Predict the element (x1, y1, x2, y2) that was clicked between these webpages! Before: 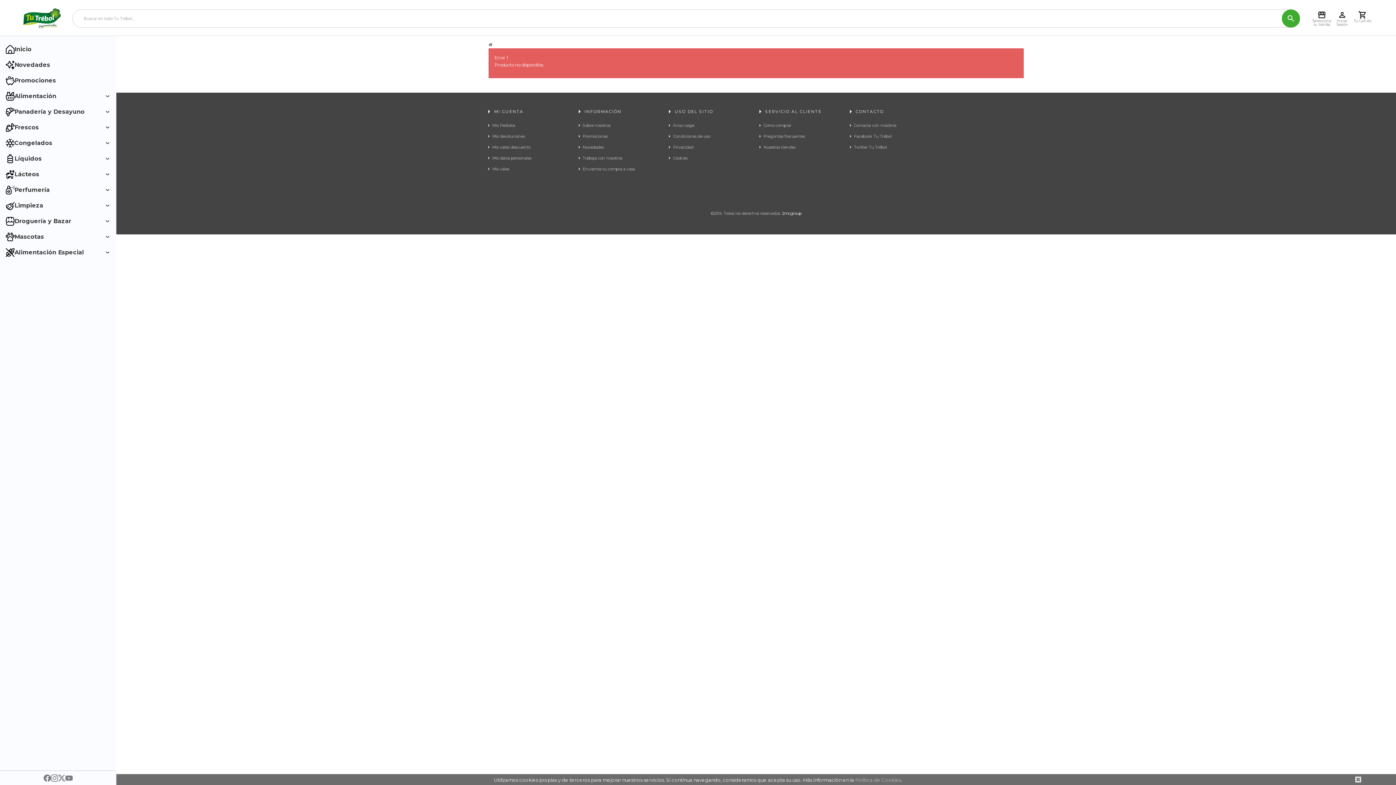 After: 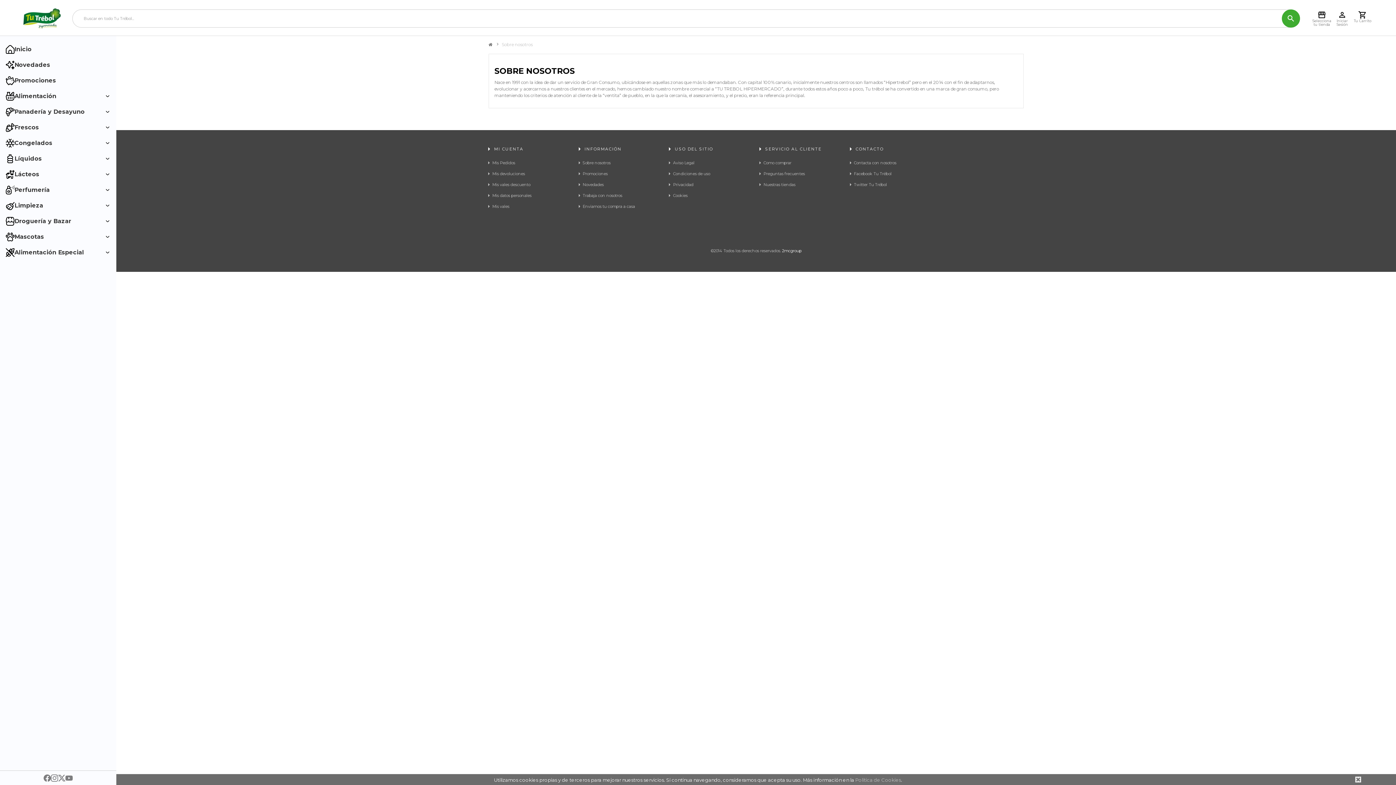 Action: label: Sobre nosotros bbox: (579, 120, 662, 130)